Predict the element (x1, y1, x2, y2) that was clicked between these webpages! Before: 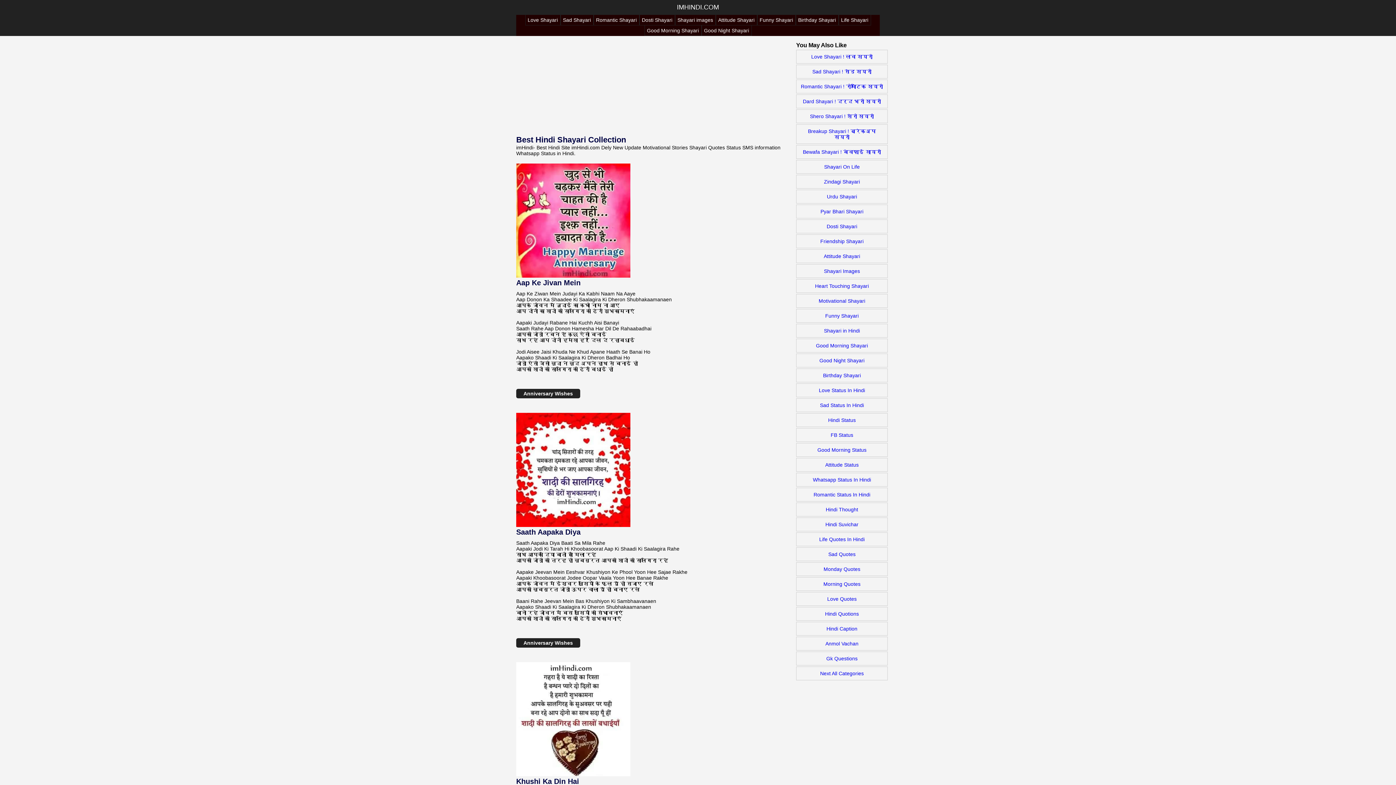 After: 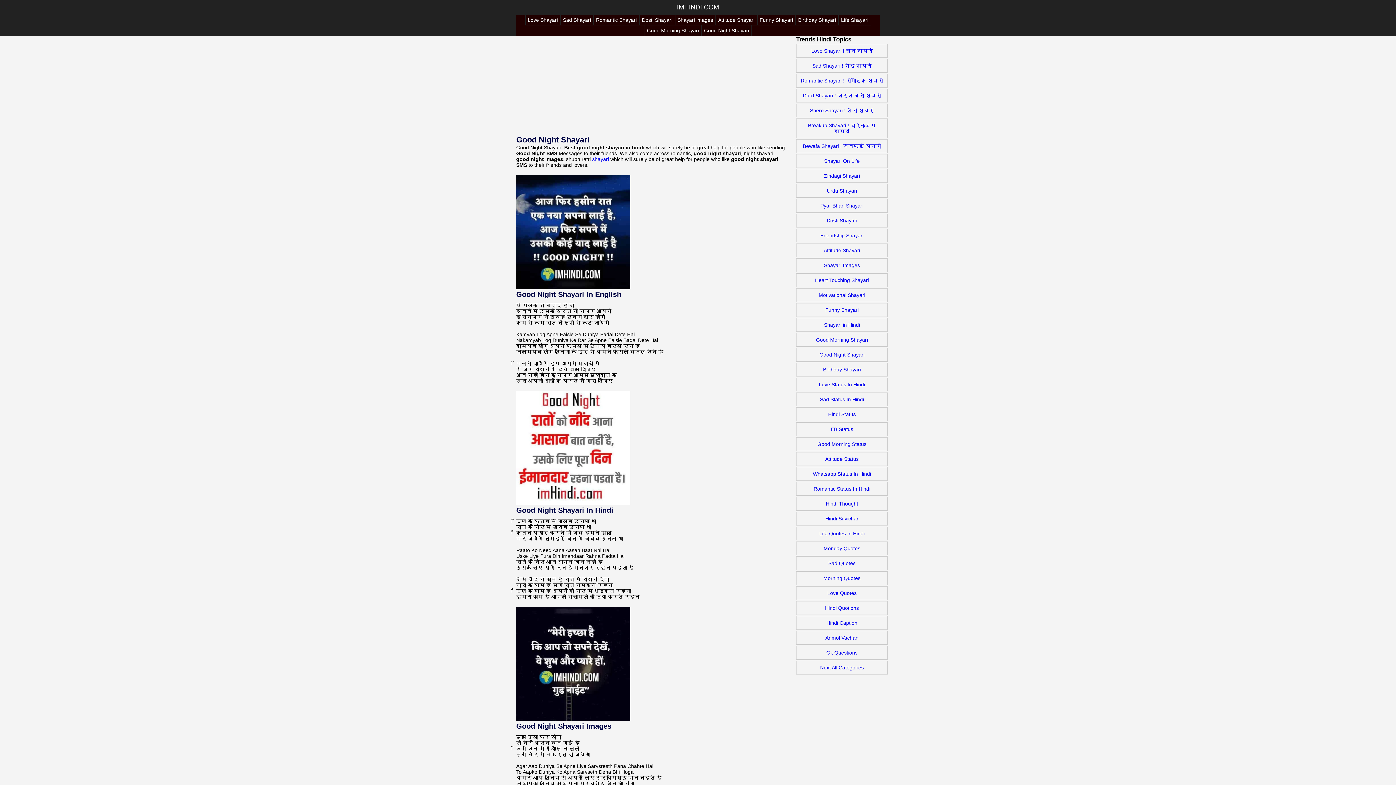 Action: bbox: (796, 353, 888, 367) label: Good Night Shayari